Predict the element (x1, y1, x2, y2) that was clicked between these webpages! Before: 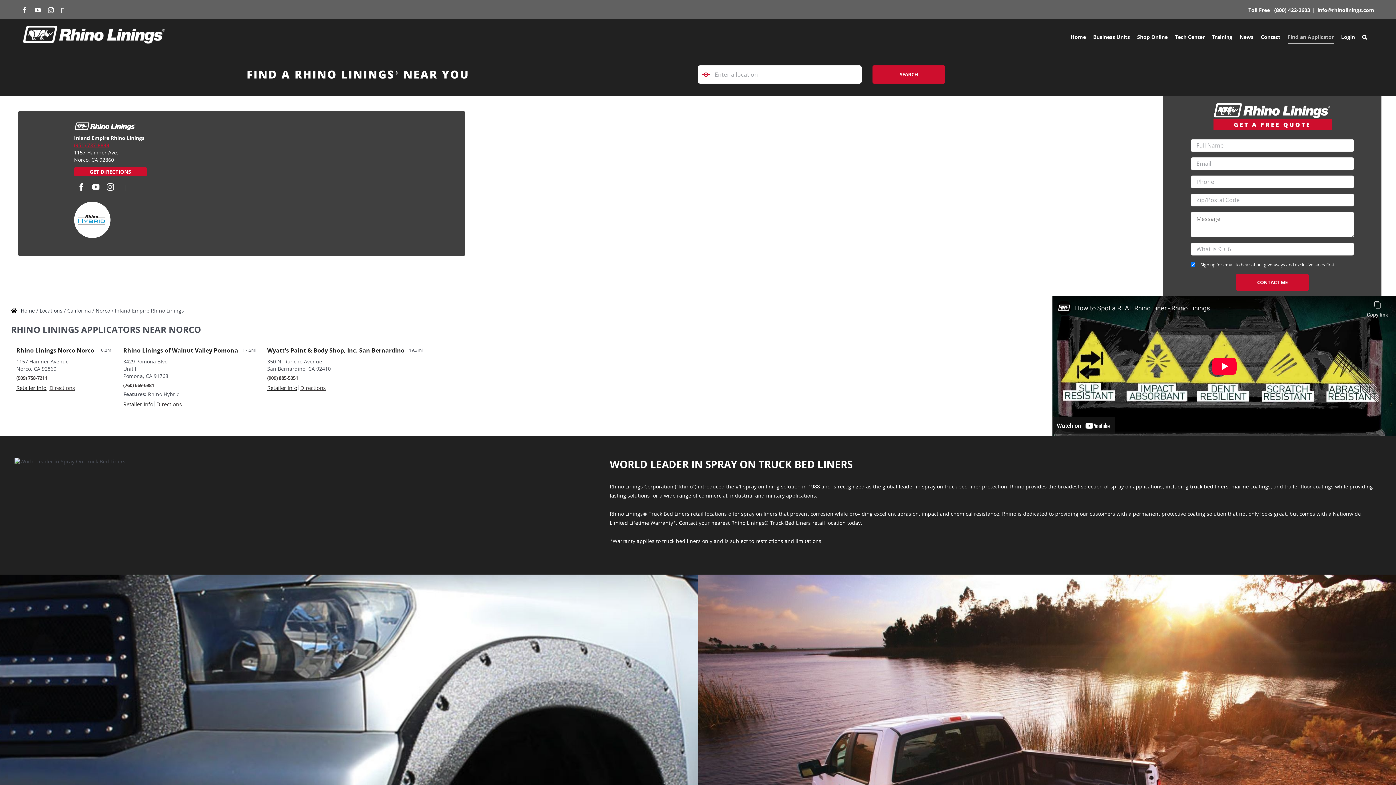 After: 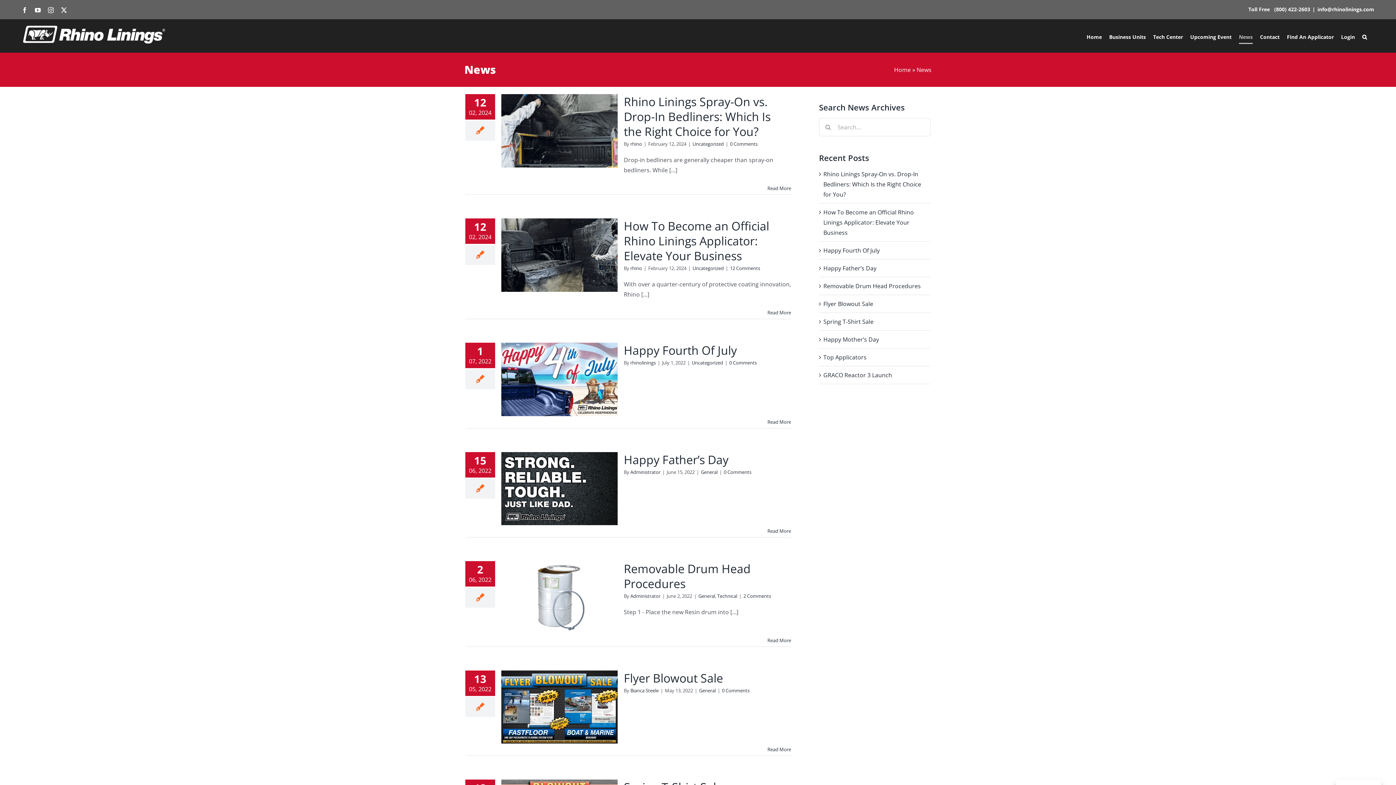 Action: label: News bbox: (1240, 21, 1253, 52)